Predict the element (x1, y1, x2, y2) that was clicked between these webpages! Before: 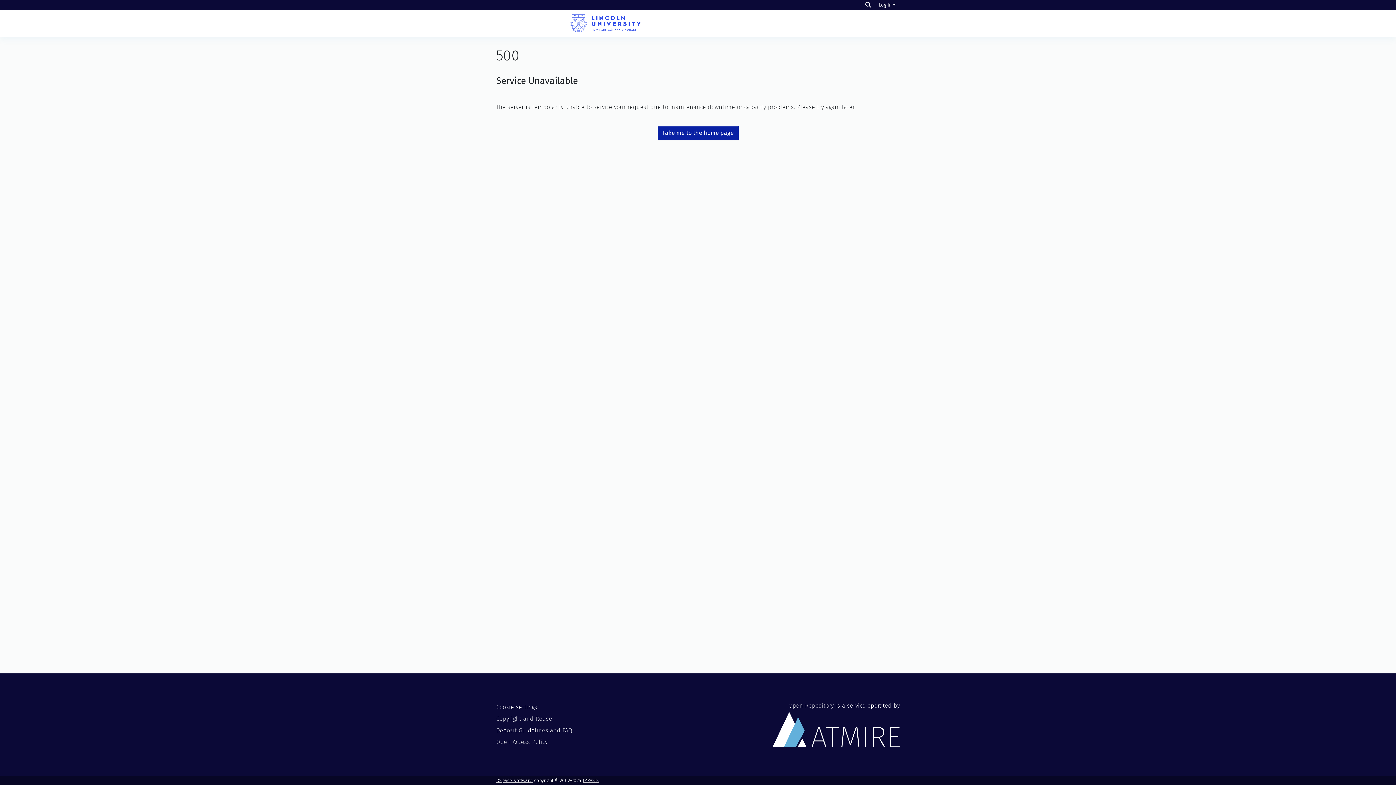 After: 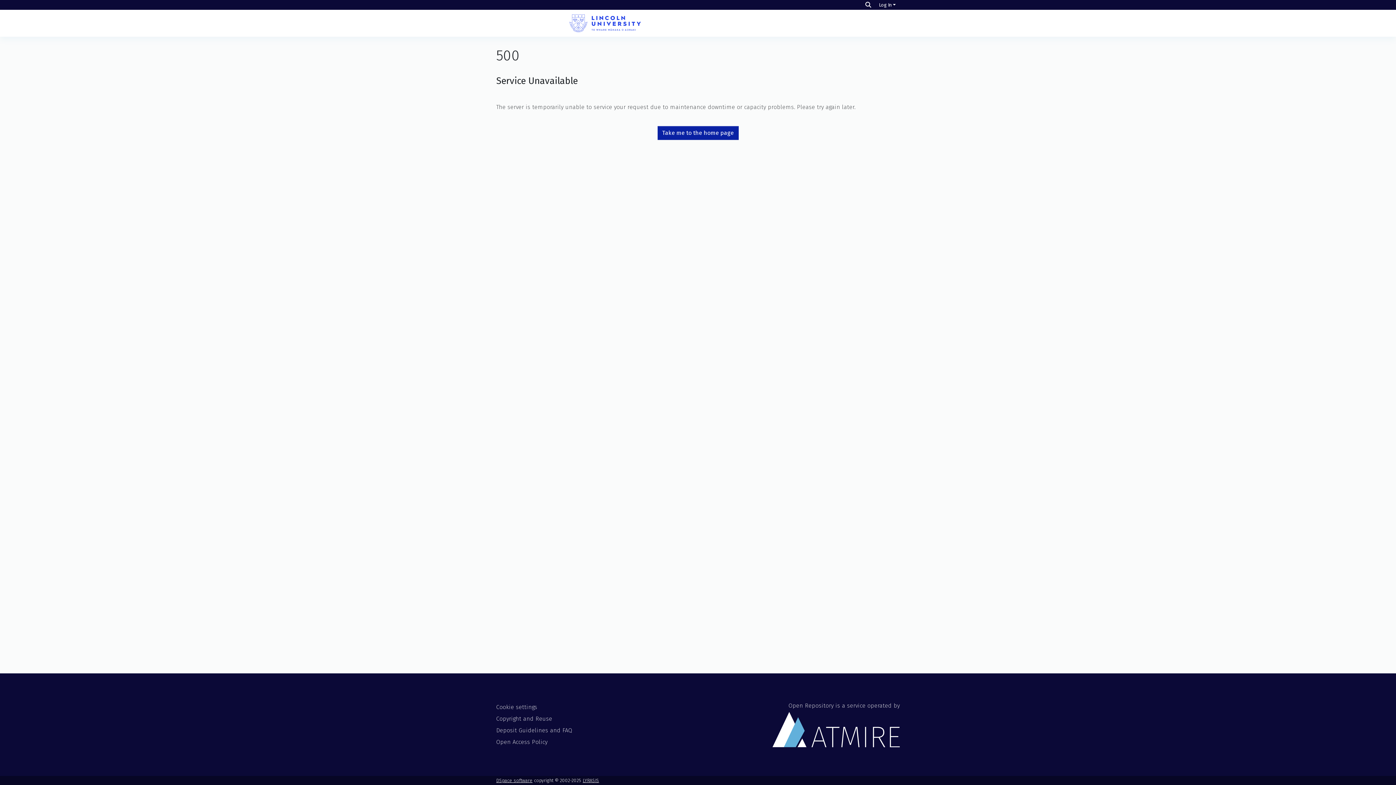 Action: label: Take me to the home page bbox: (659, 126, 736, 139)